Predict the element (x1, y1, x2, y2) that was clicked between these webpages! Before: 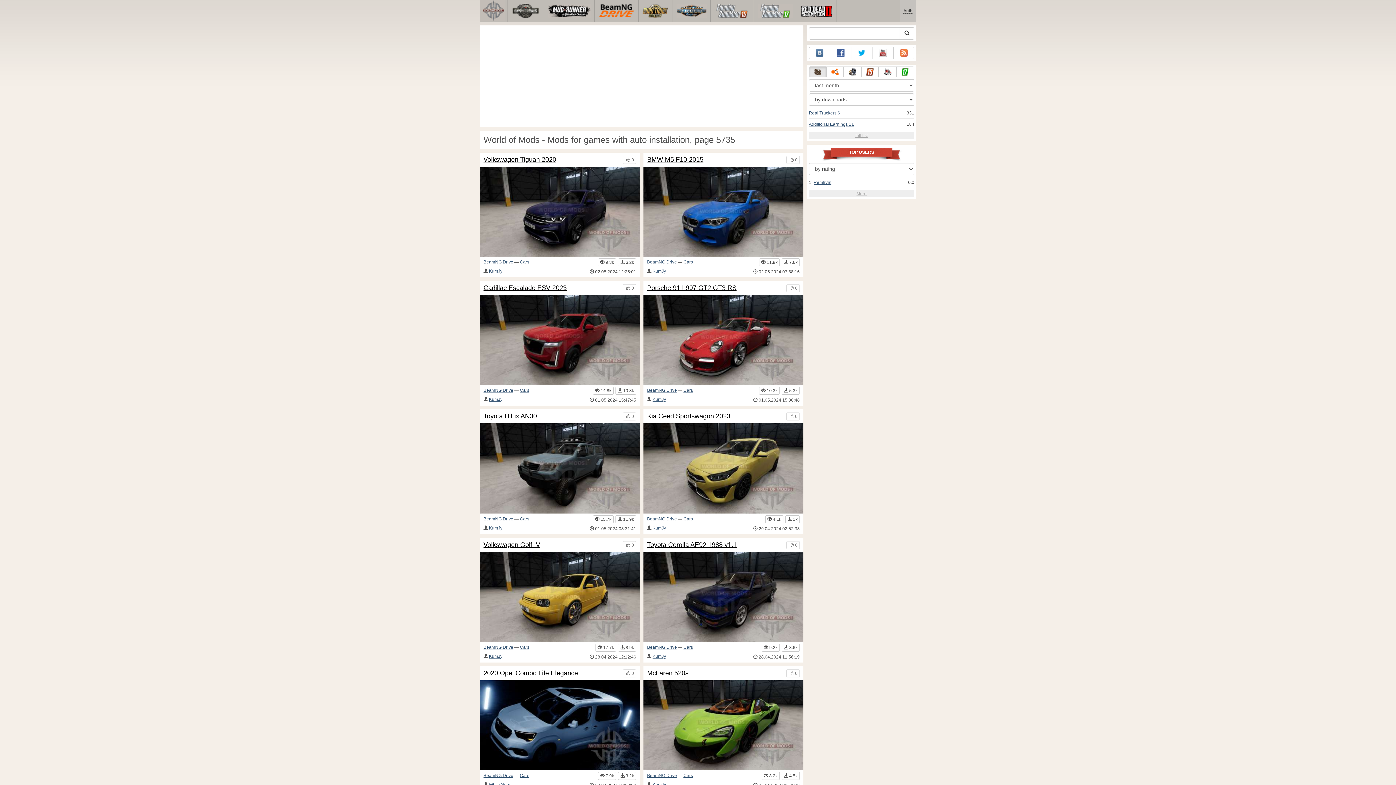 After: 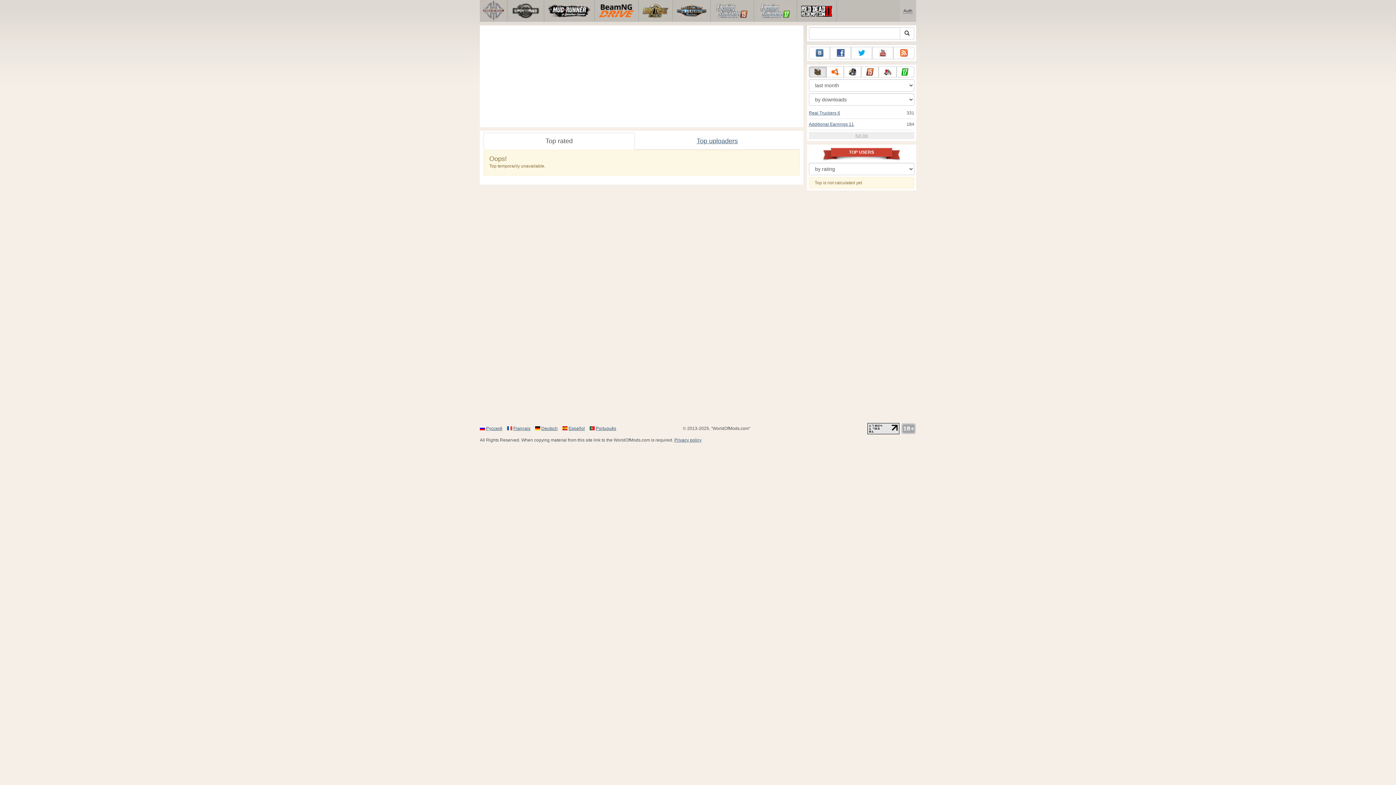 Action: label: More bbox: (809, 190, 914, 197)